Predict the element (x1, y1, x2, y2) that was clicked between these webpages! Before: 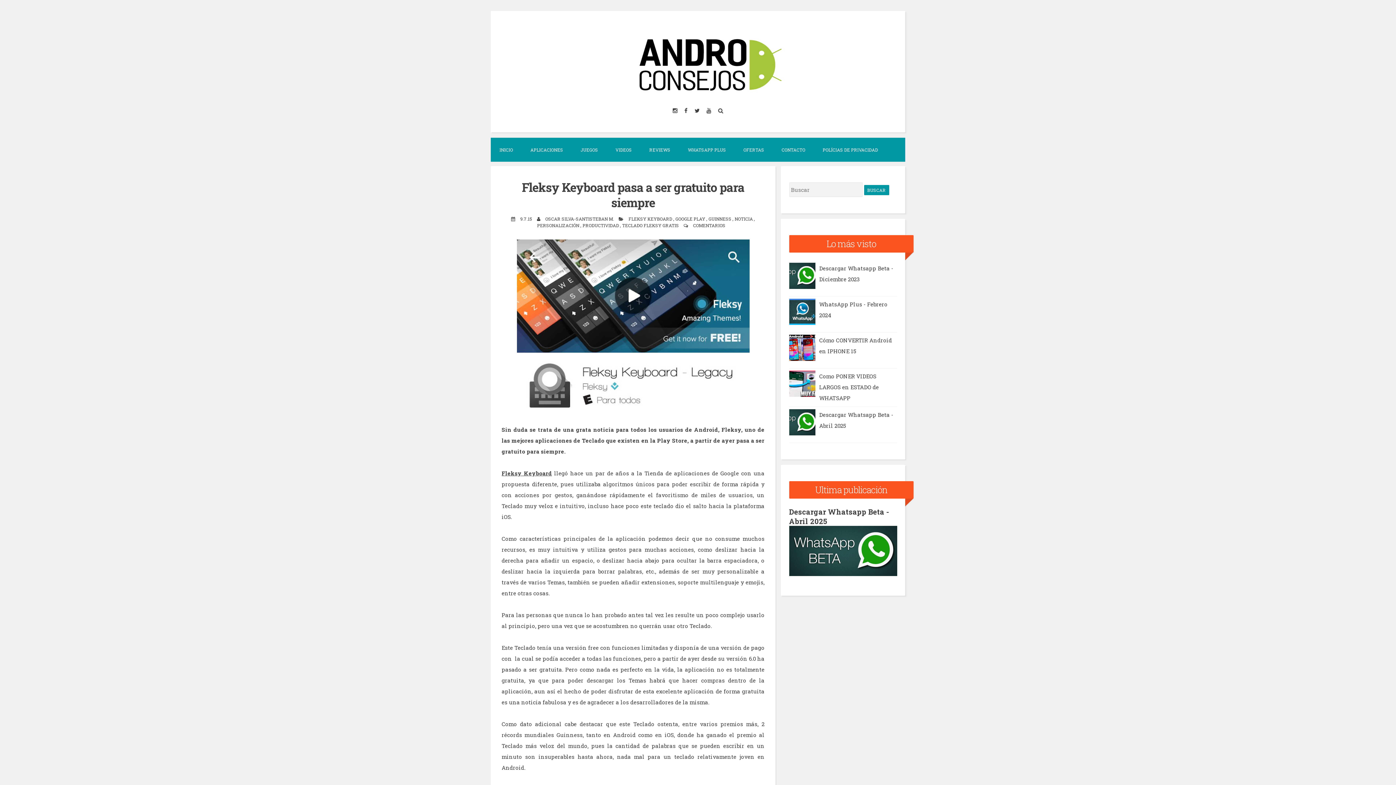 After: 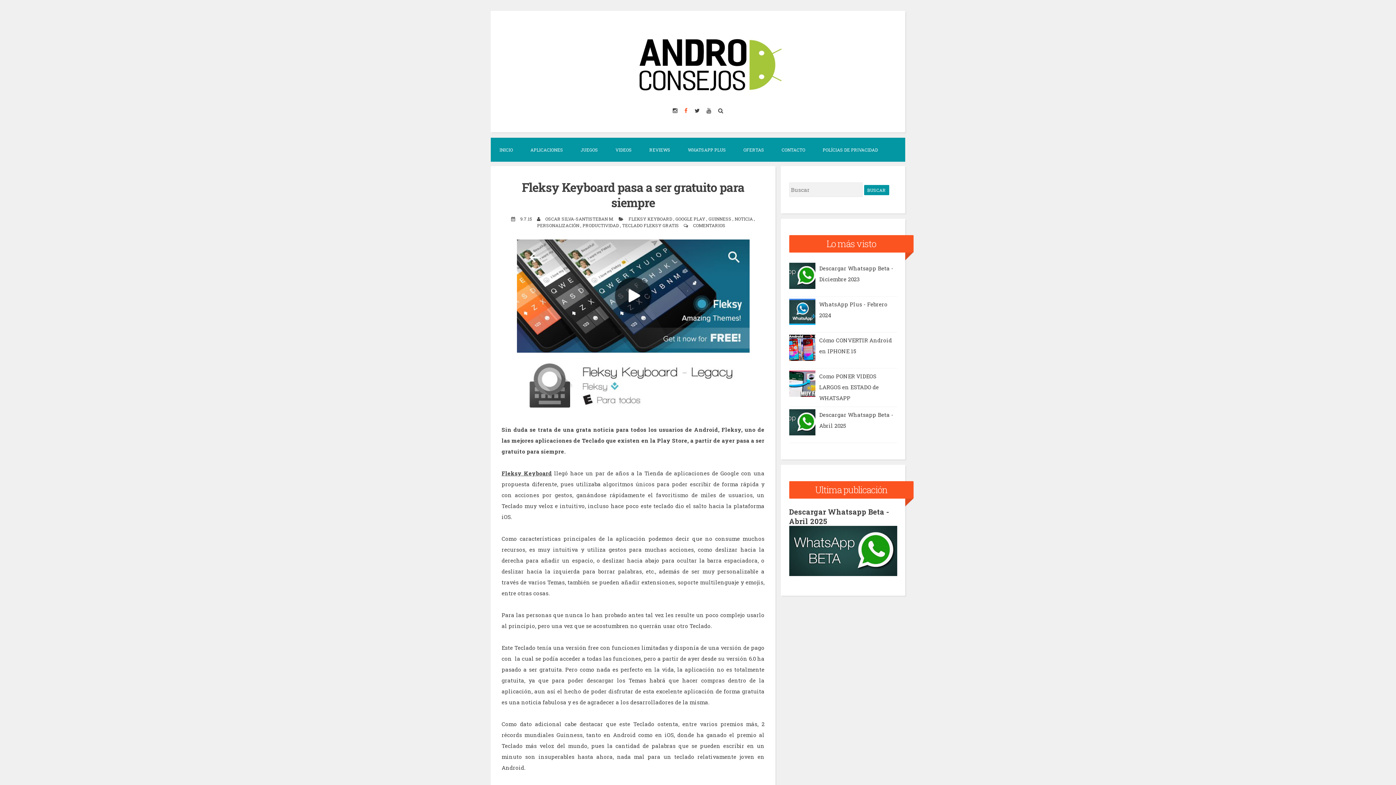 Action: bbox: (681, 104, 692, 116) label:  